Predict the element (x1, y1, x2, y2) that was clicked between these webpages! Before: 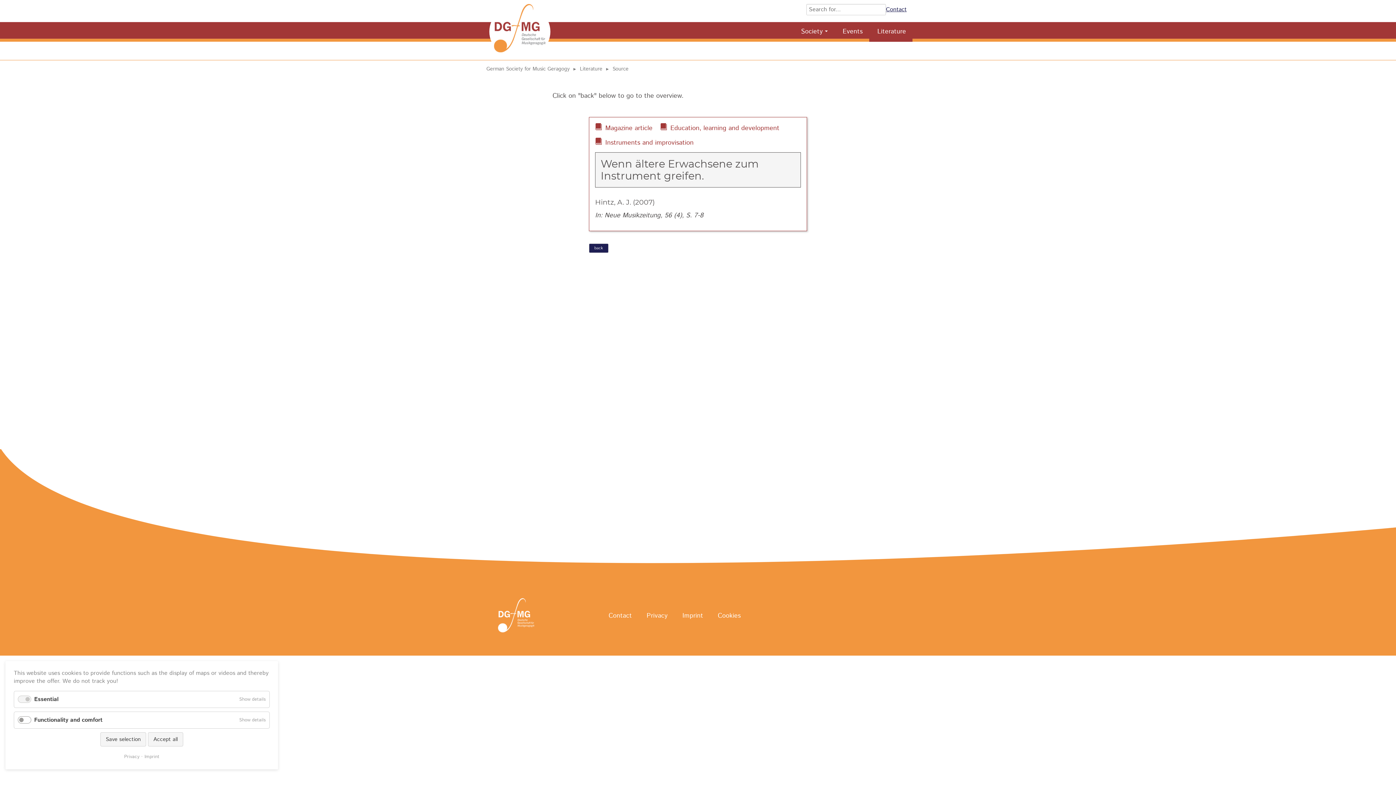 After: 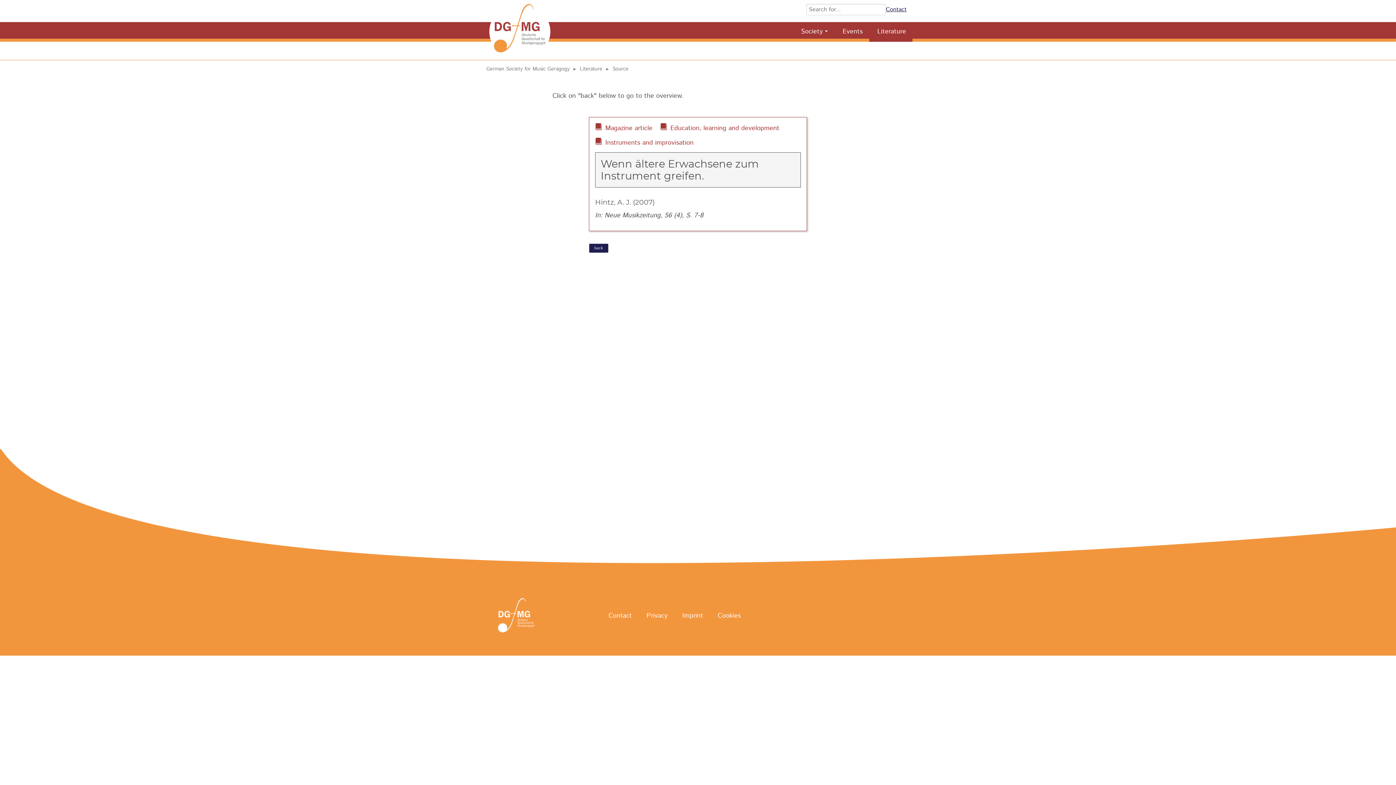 Action: label: Save selection bbox: (100, 732, 146, 747)